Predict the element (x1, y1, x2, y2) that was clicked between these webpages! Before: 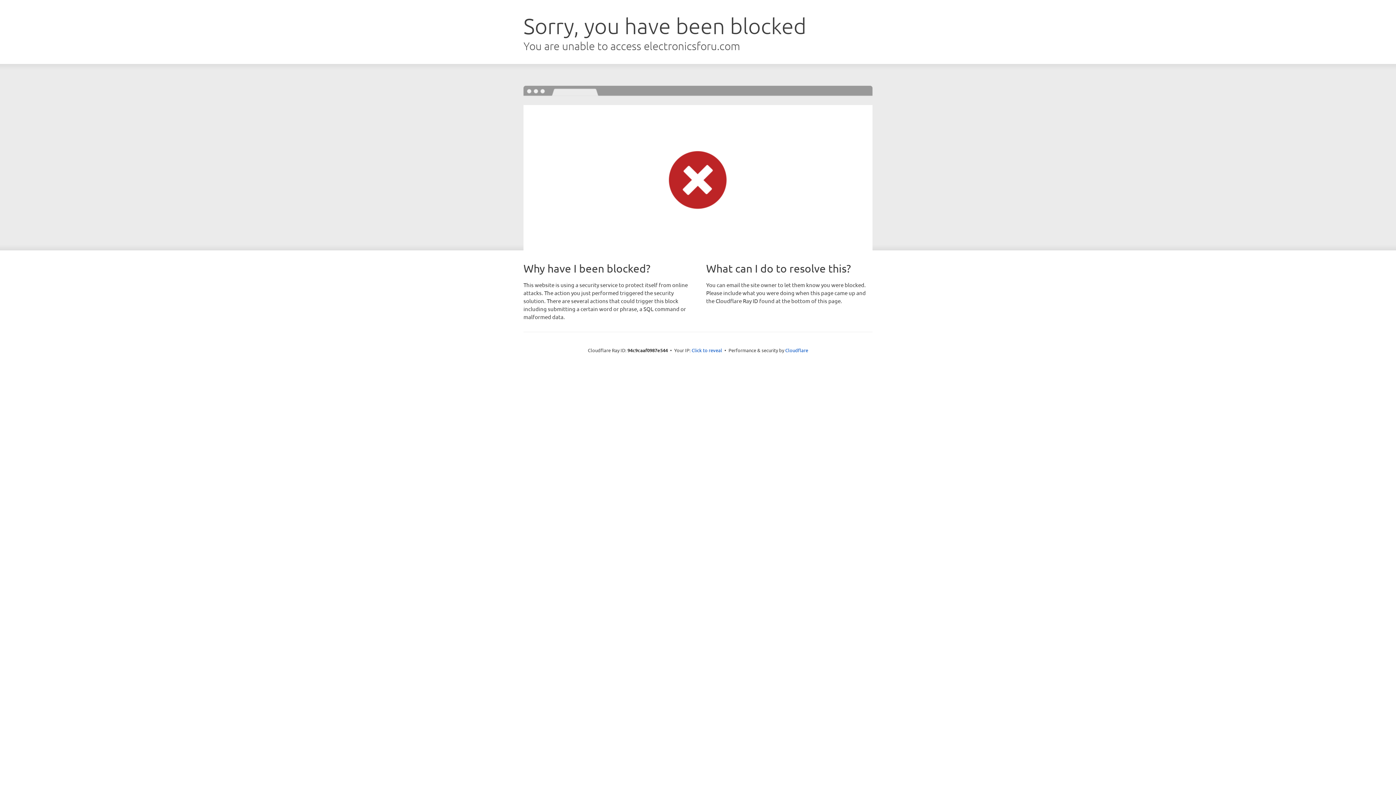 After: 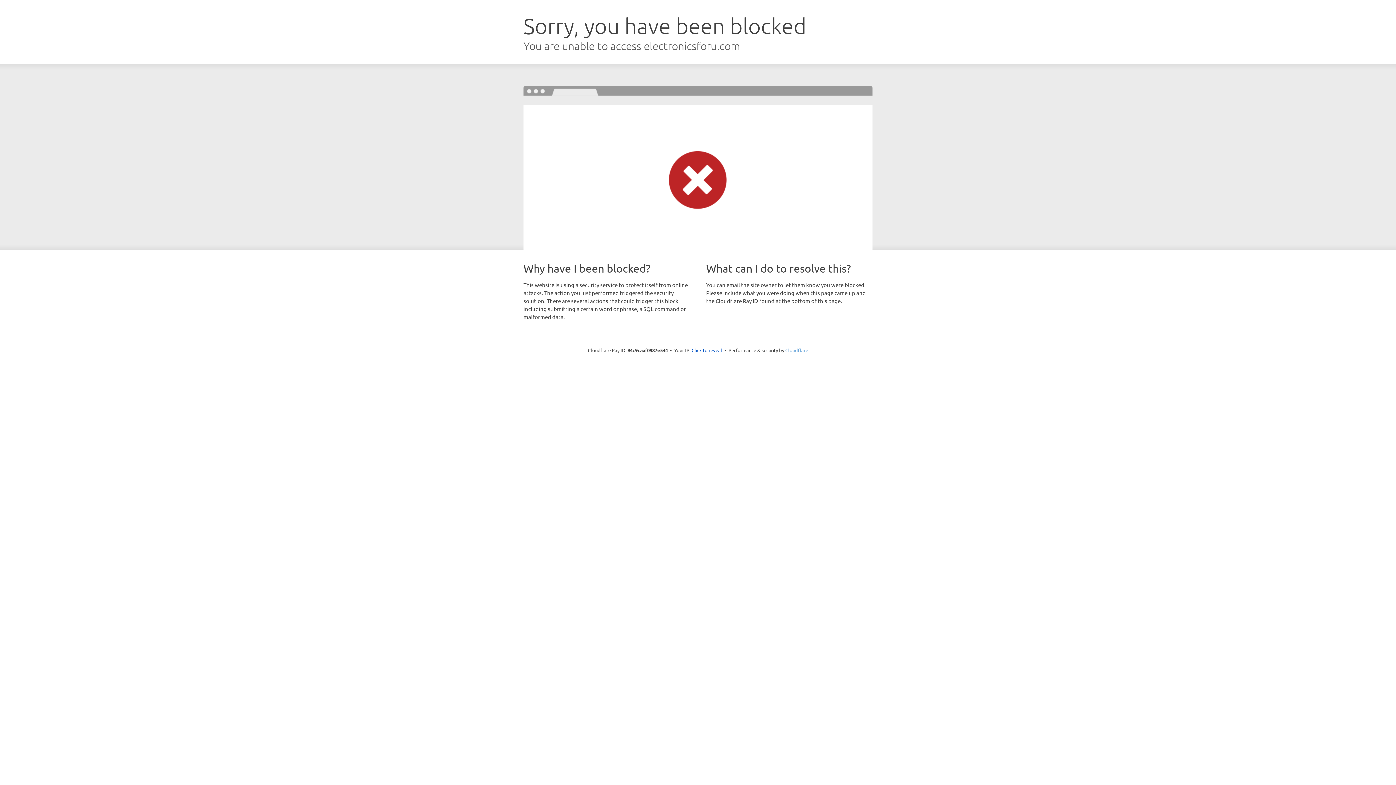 Action: bbox: (785, 347, 808, 353) label: Cloudflare